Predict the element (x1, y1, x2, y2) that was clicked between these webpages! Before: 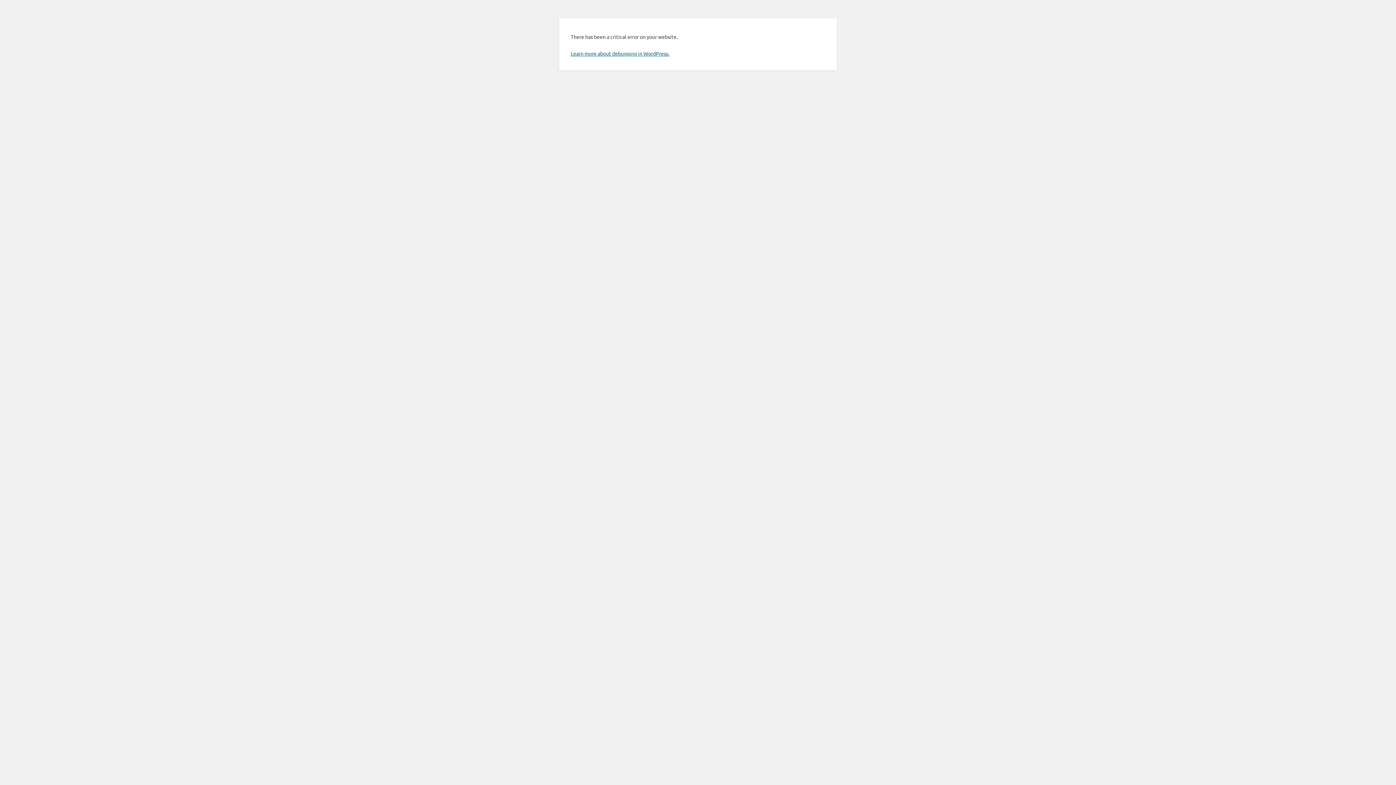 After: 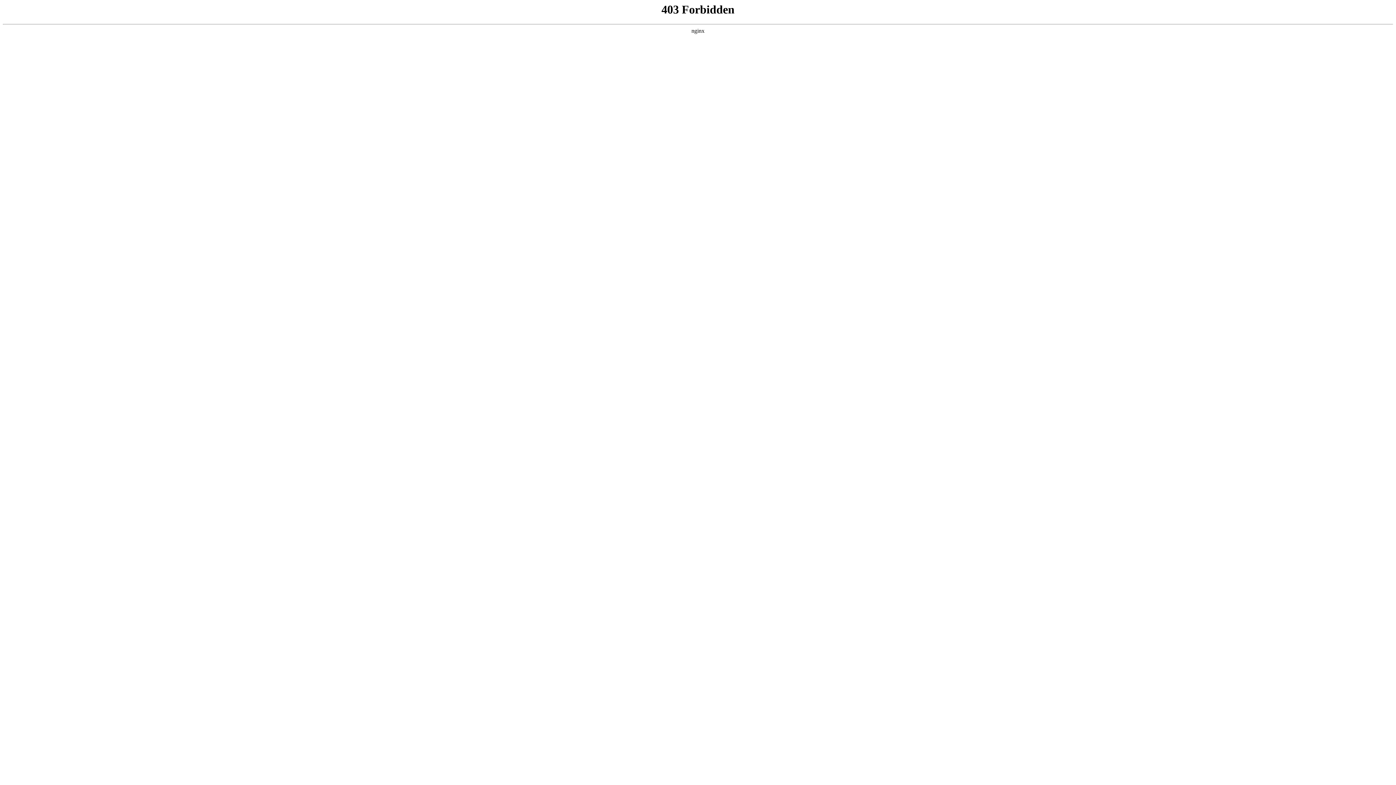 Action: bbox: (570, 50, 669, 56) label: Learn more about debugging in WordPress.